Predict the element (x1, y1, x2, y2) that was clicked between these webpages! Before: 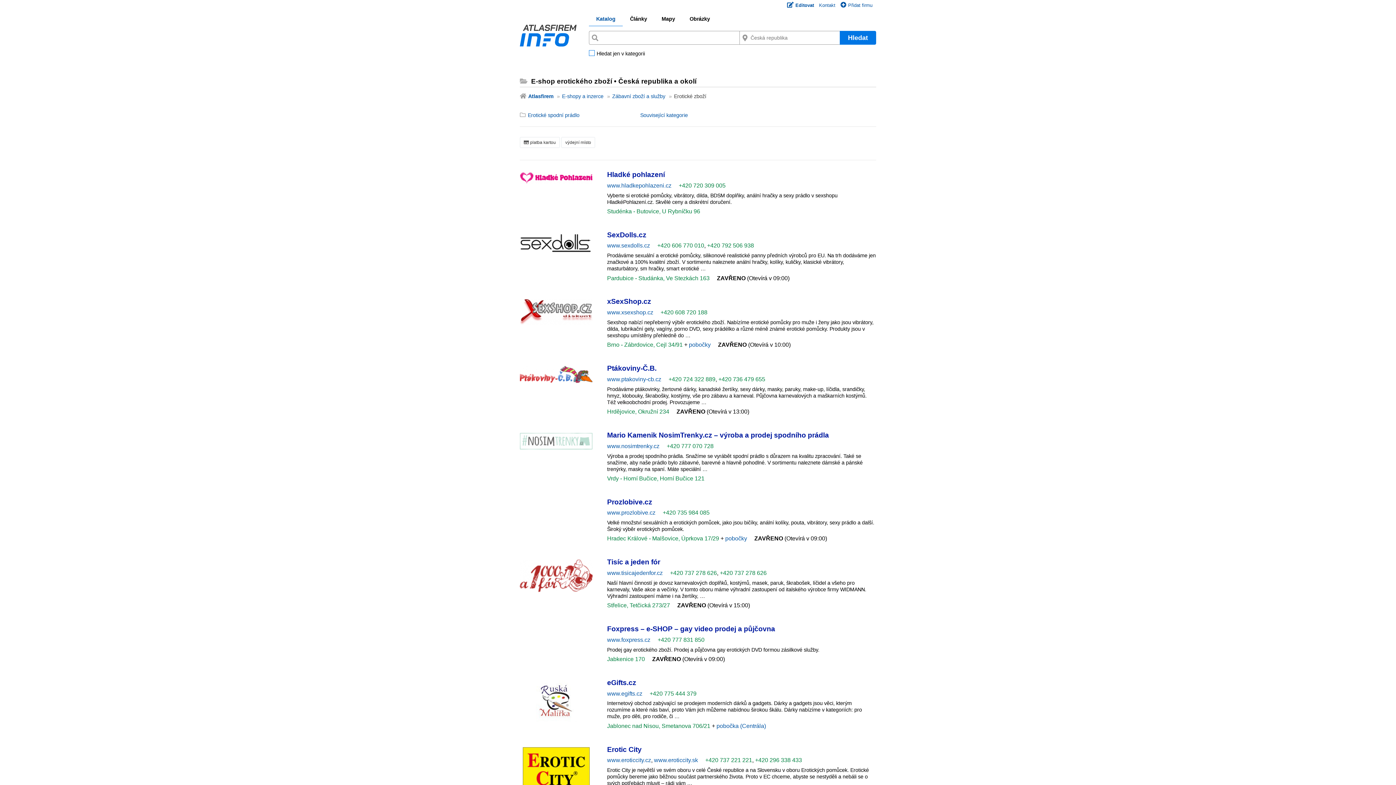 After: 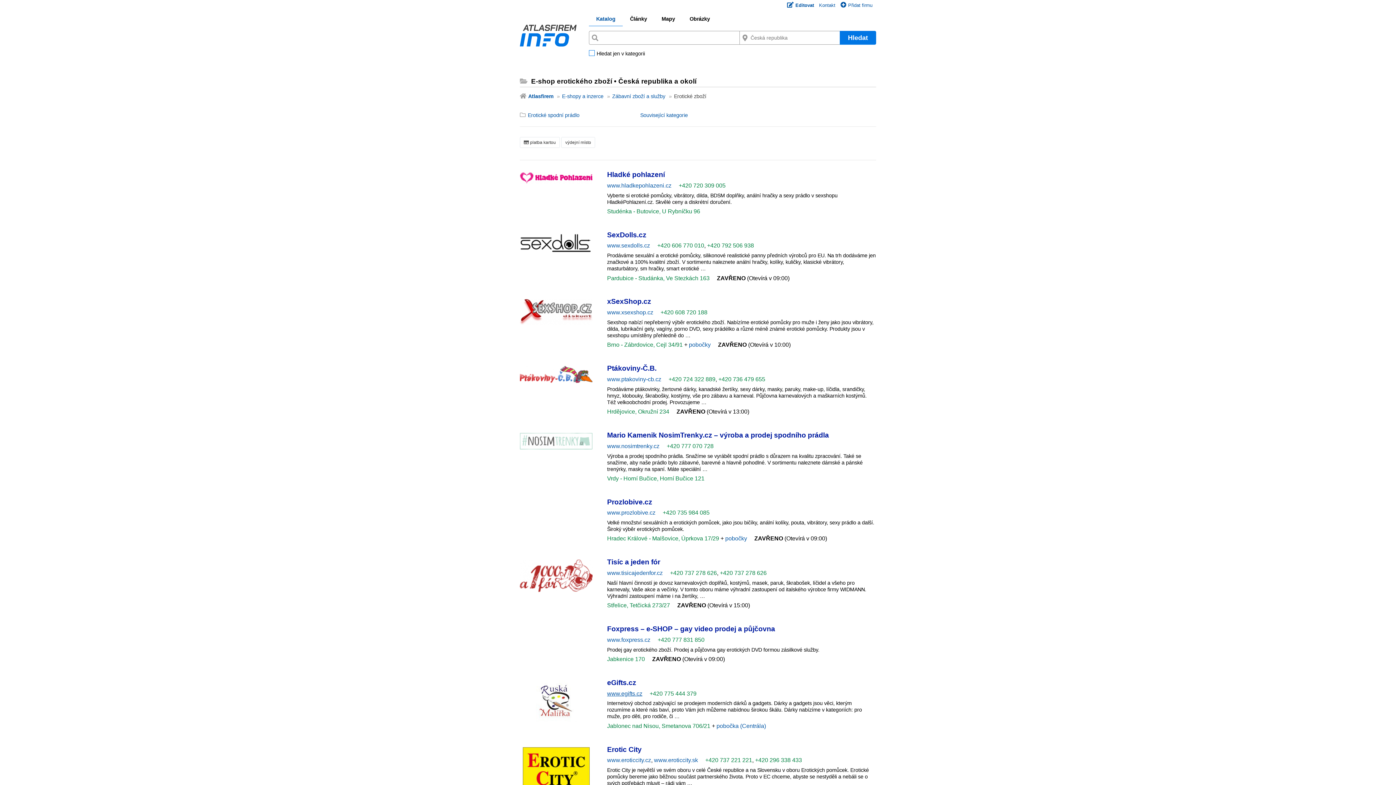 Action: bbox: (607, 690, 642, 696) label: www.egifts.cz